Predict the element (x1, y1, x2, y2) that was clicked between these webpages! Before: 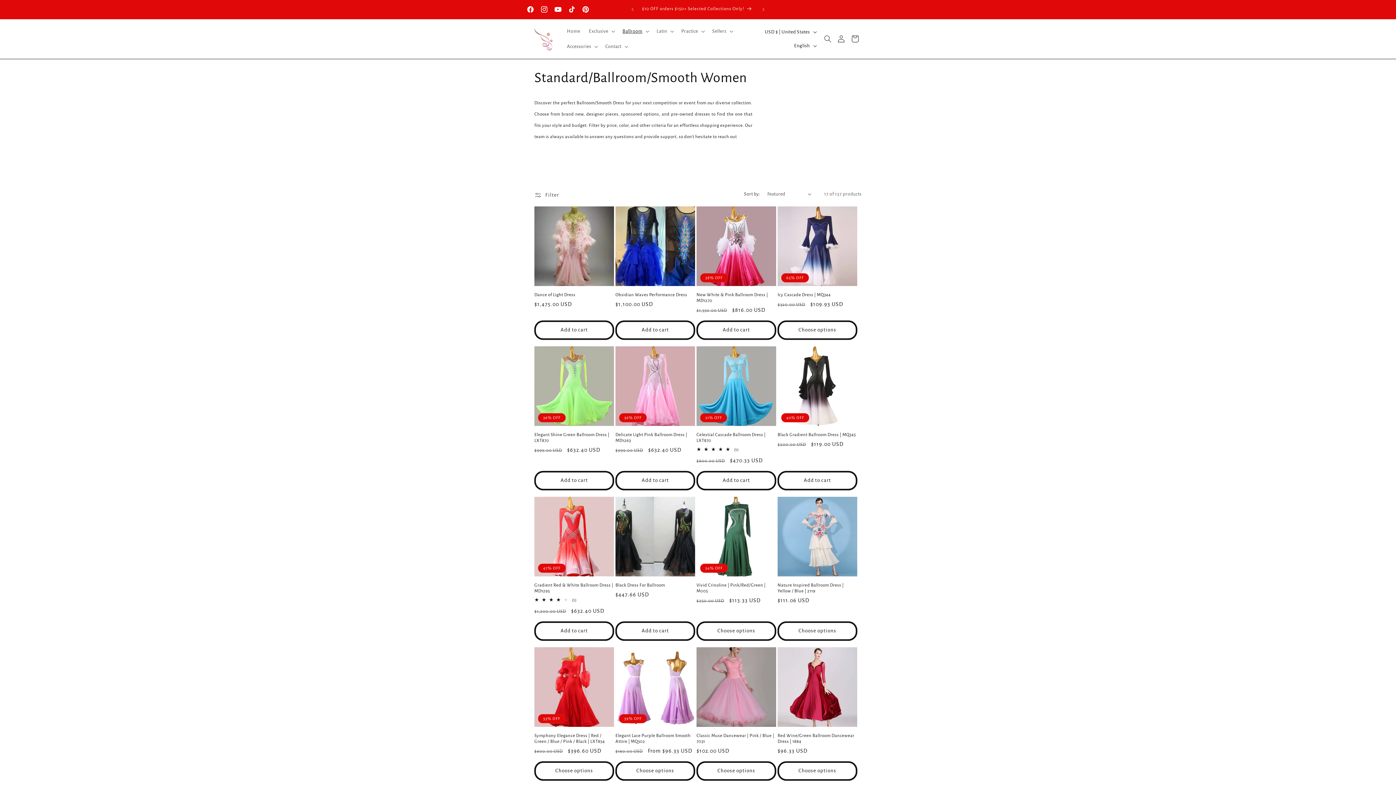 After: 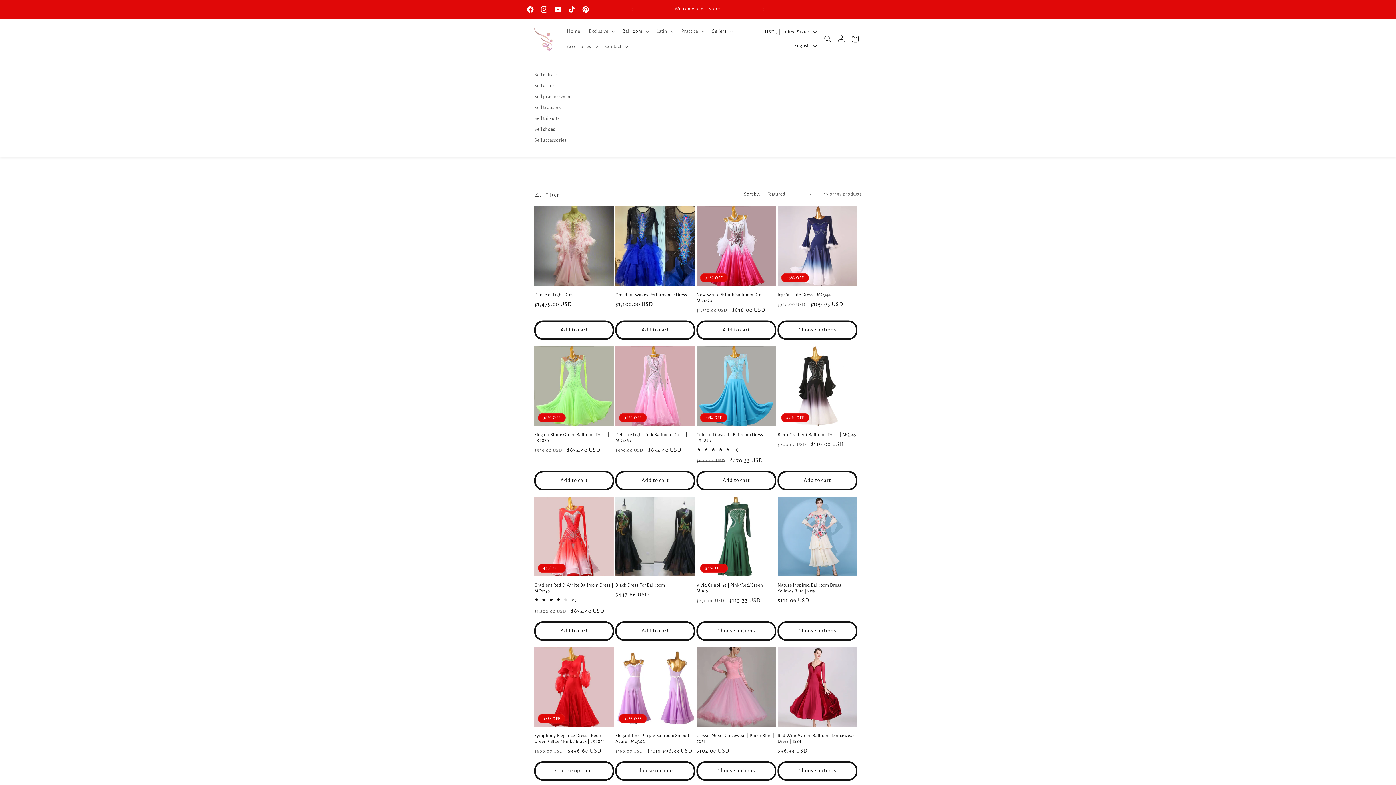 Action: bbox: (707, 23, 736, 38) label: Sellers